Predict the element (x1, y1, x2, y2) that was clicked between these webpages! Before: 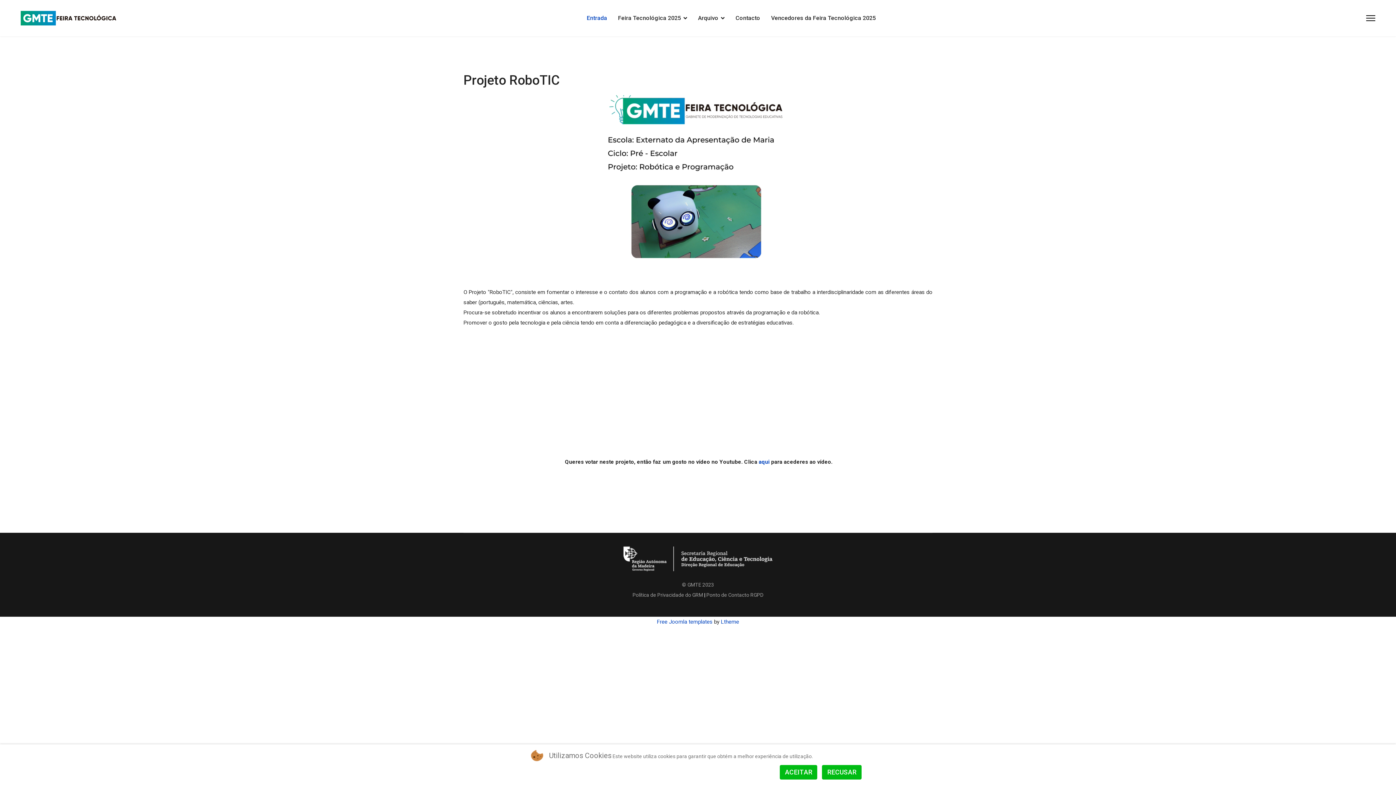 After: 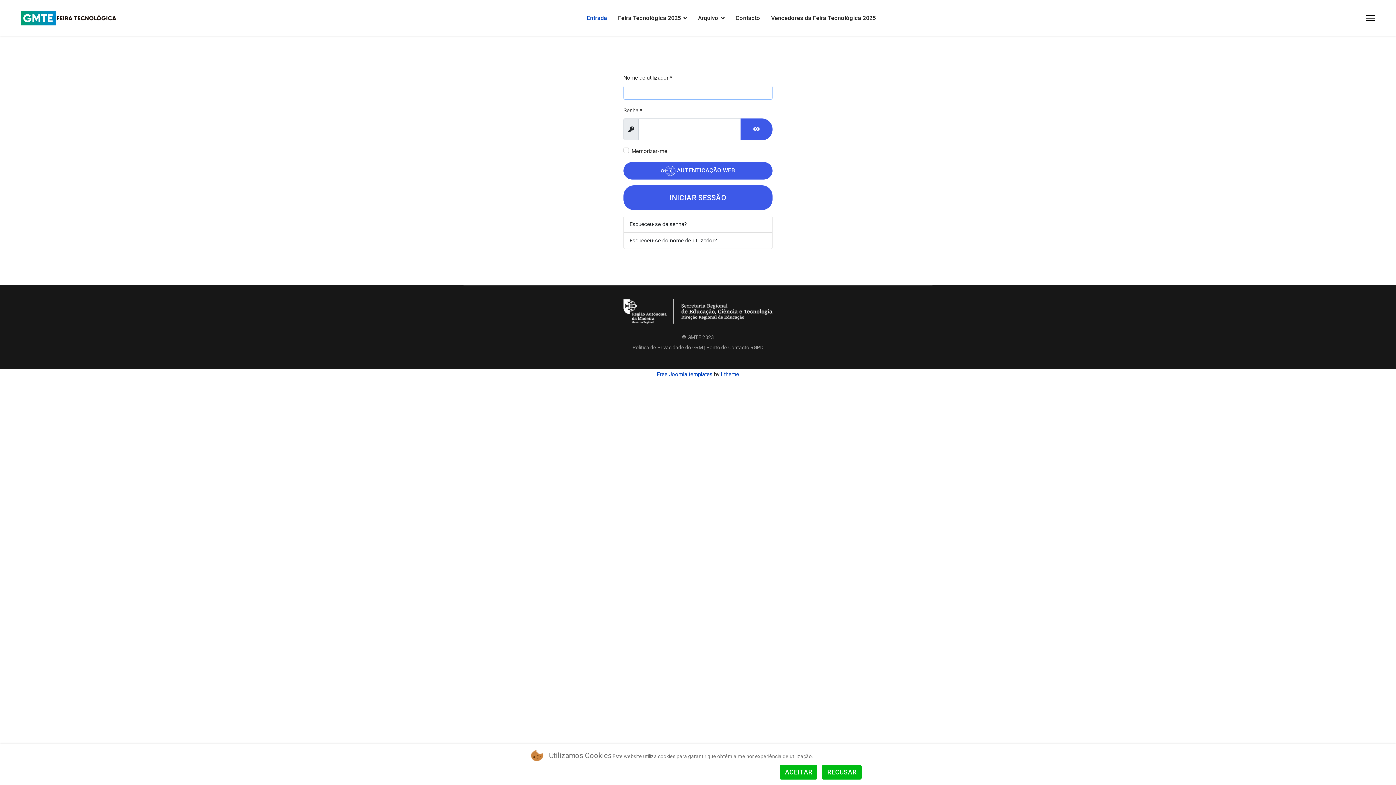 Action: label: 
© GMTE 2023 bbox: (621, 558, 774, 587)